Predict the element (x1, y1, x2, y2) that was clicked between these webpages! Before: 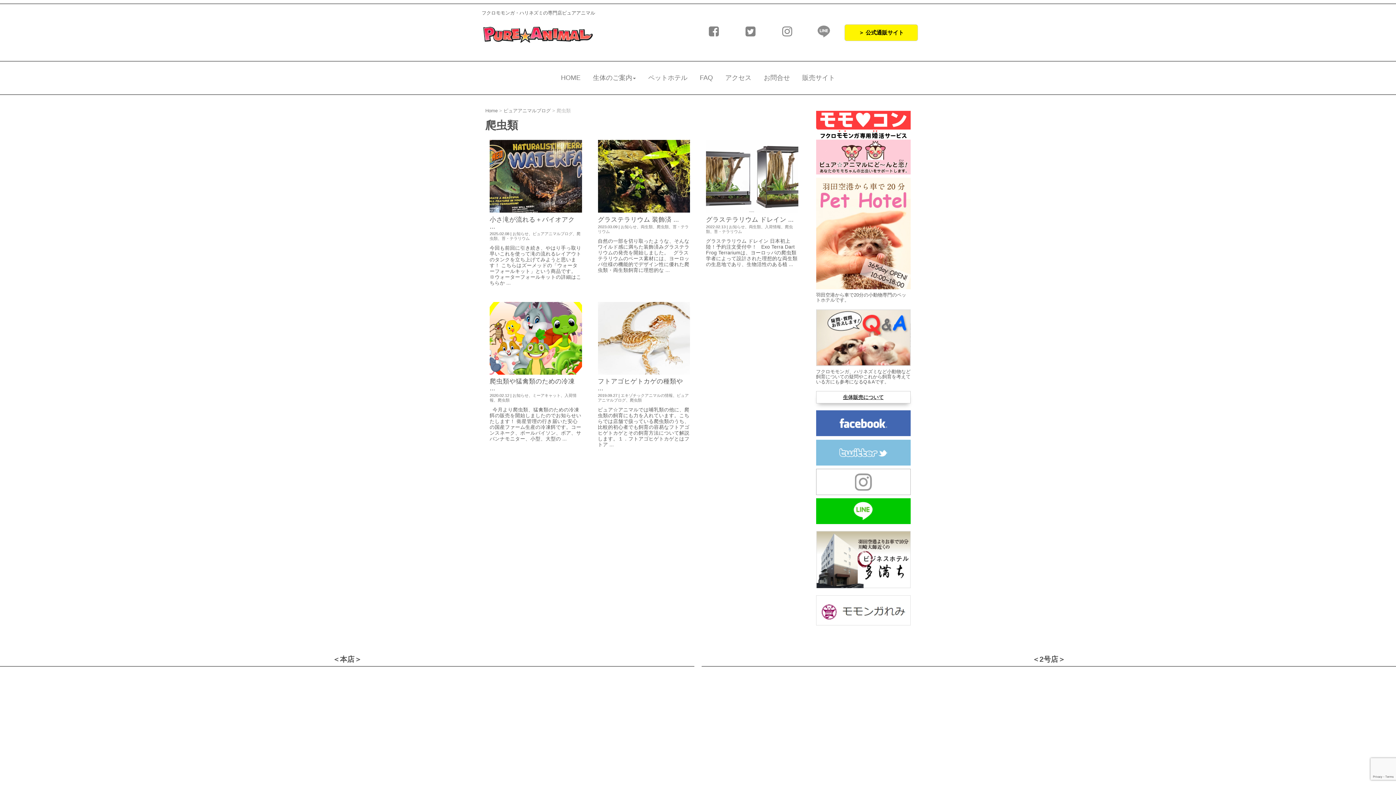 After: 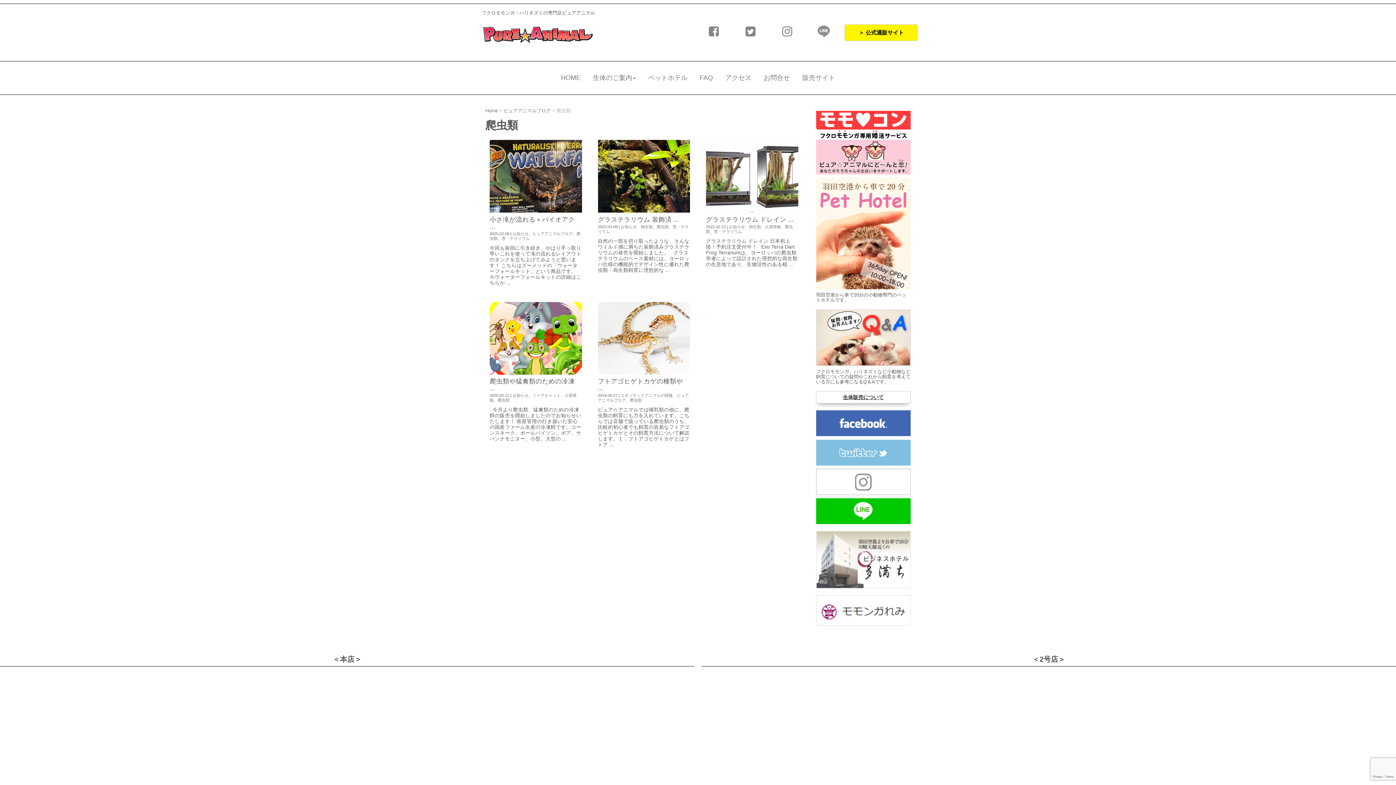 Action: bbox: (816, 584, 910, 589)